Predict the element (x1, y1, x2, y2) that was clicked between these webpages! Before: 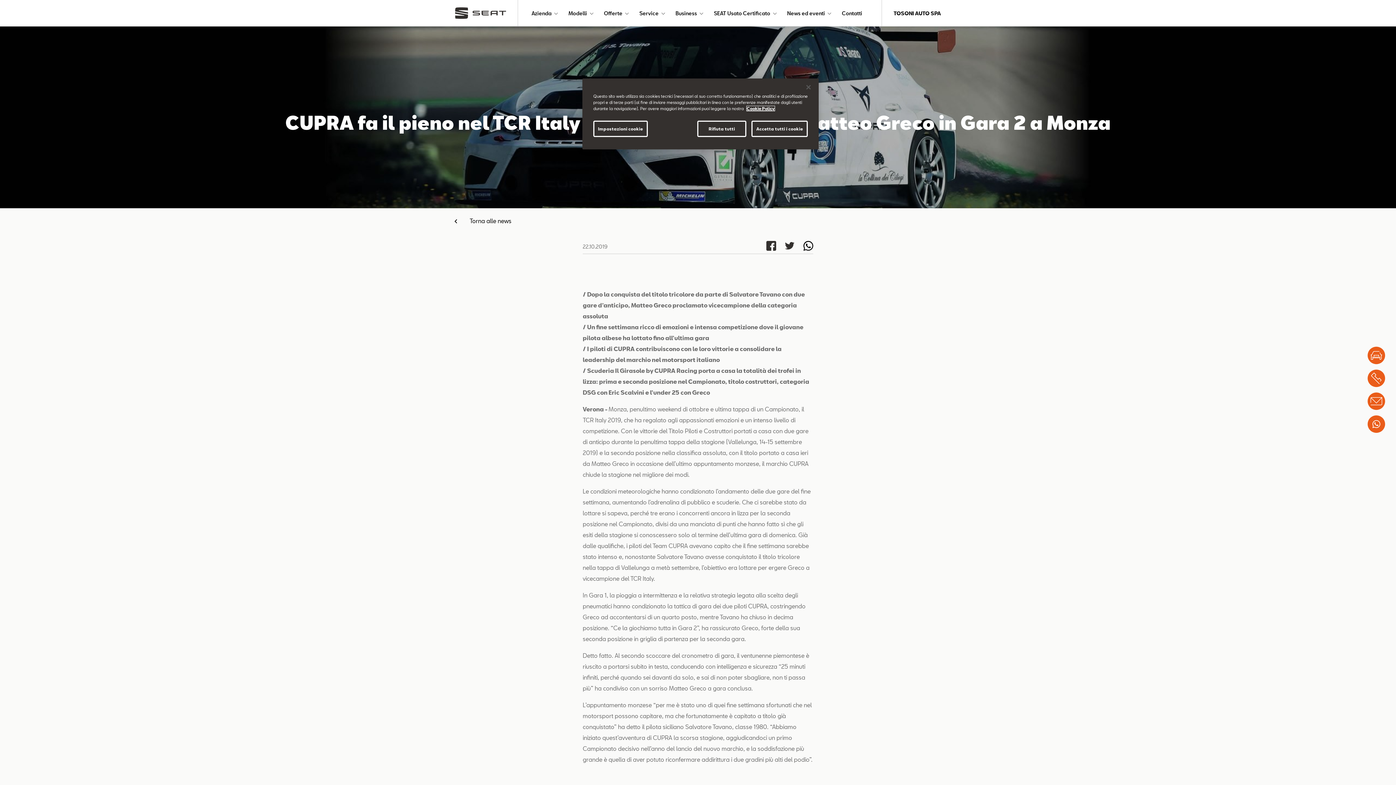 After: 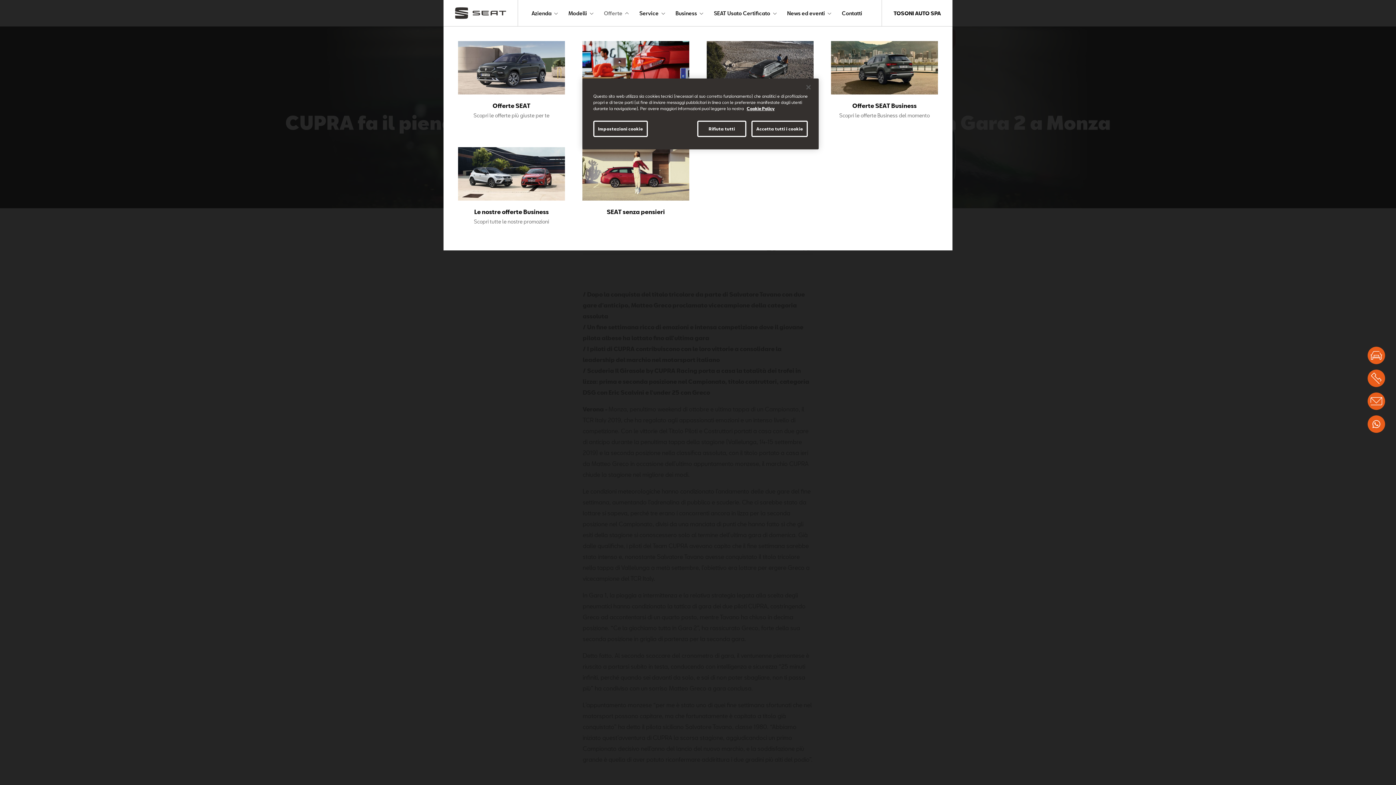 Action: label: Offerte bbox: (598, 0, 628, 25)